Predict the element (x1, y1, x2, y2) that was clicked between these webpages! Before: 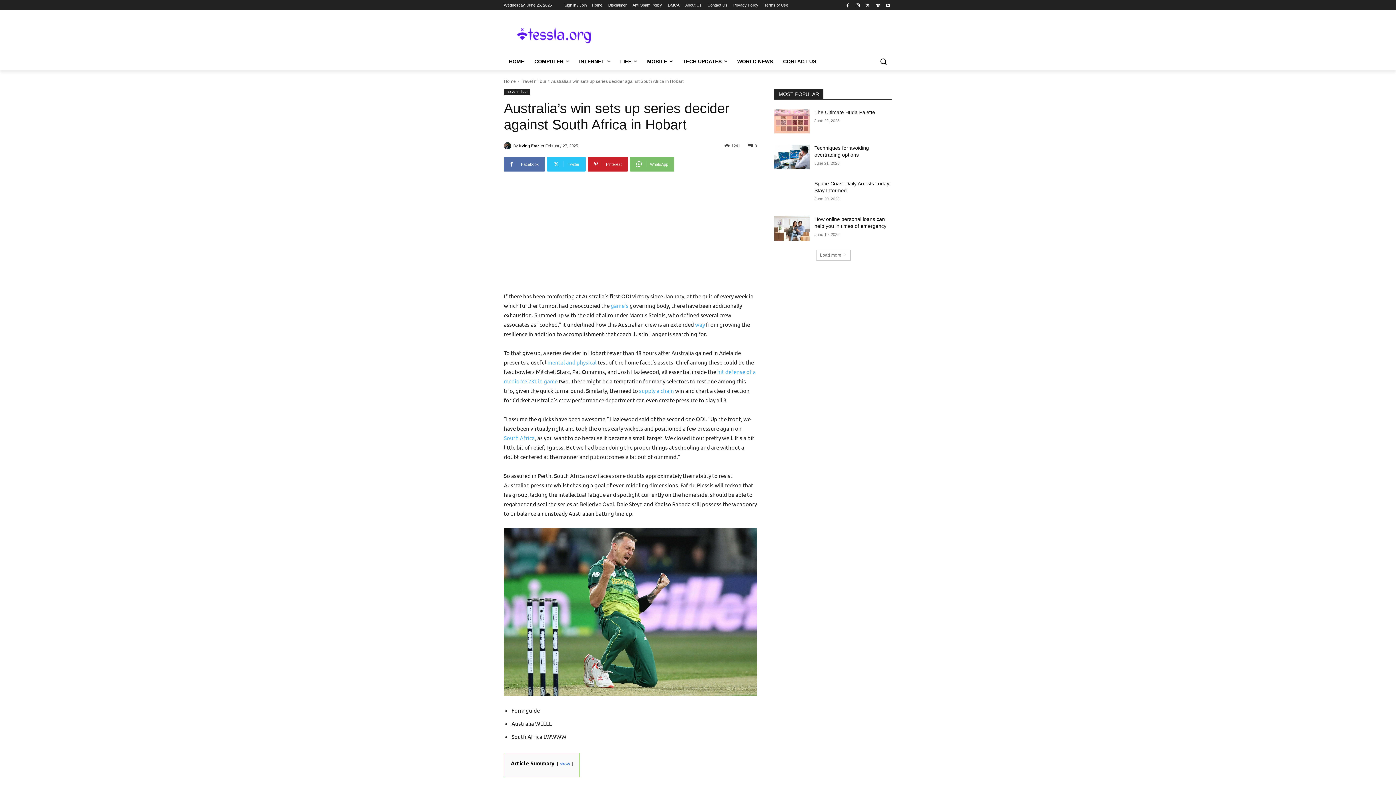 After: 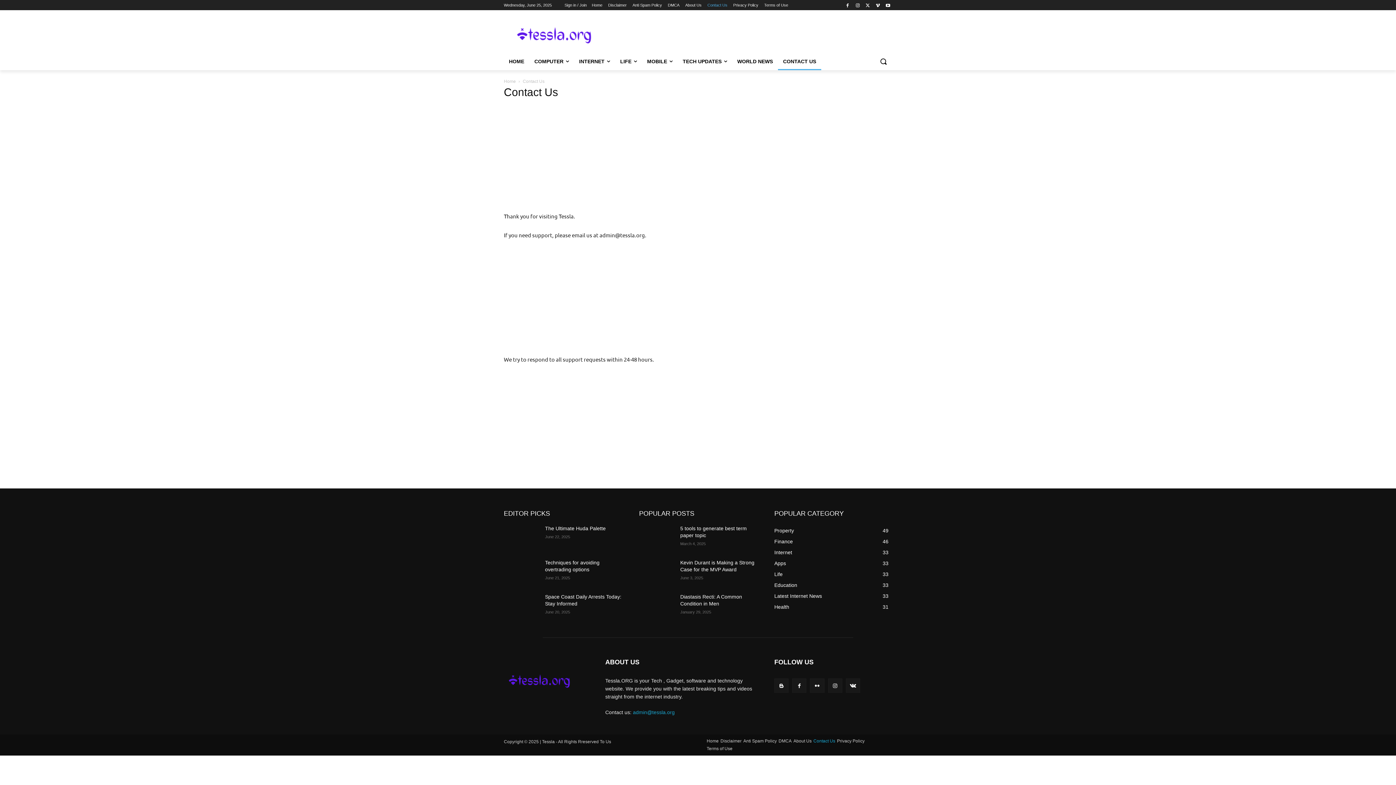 Action: label: CONTACT US bbox: (778, 52, 821, 70)